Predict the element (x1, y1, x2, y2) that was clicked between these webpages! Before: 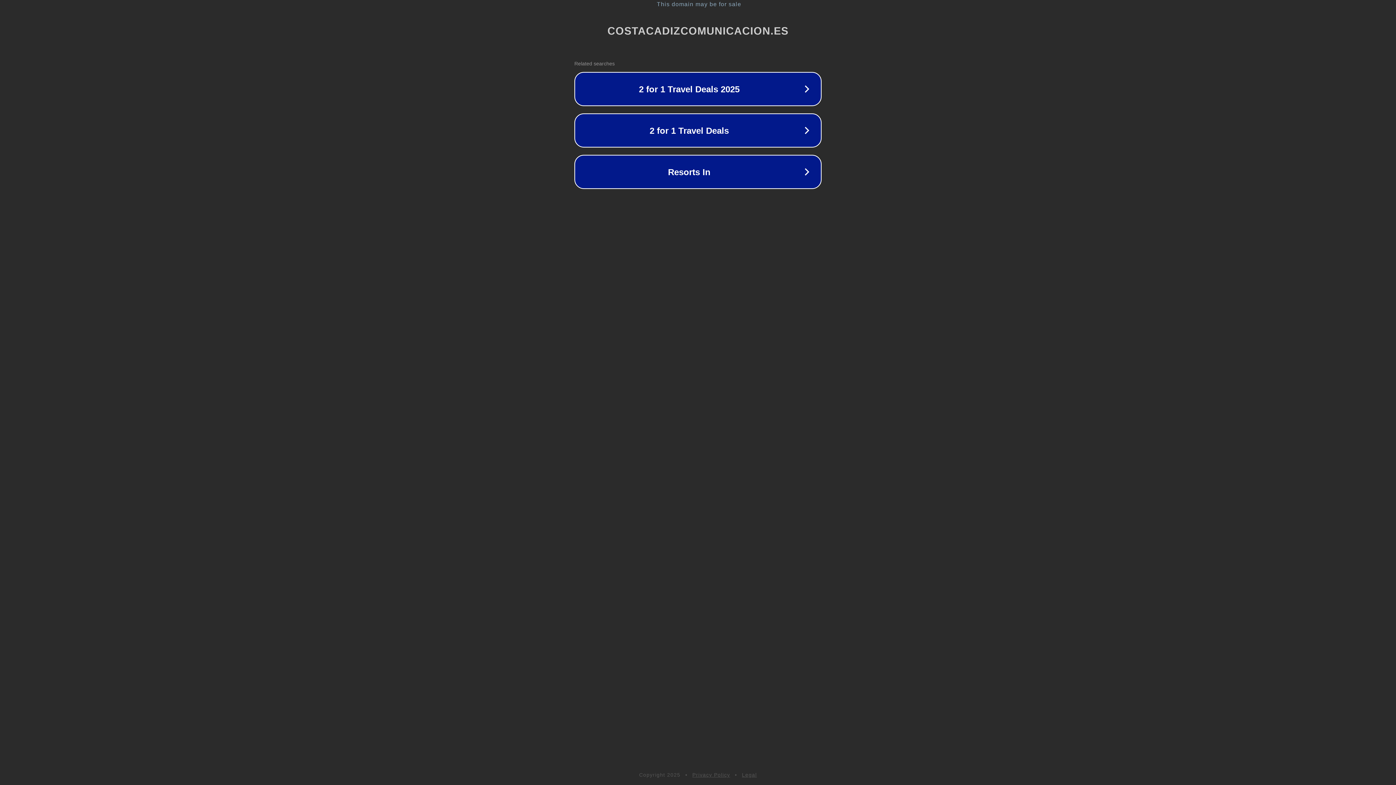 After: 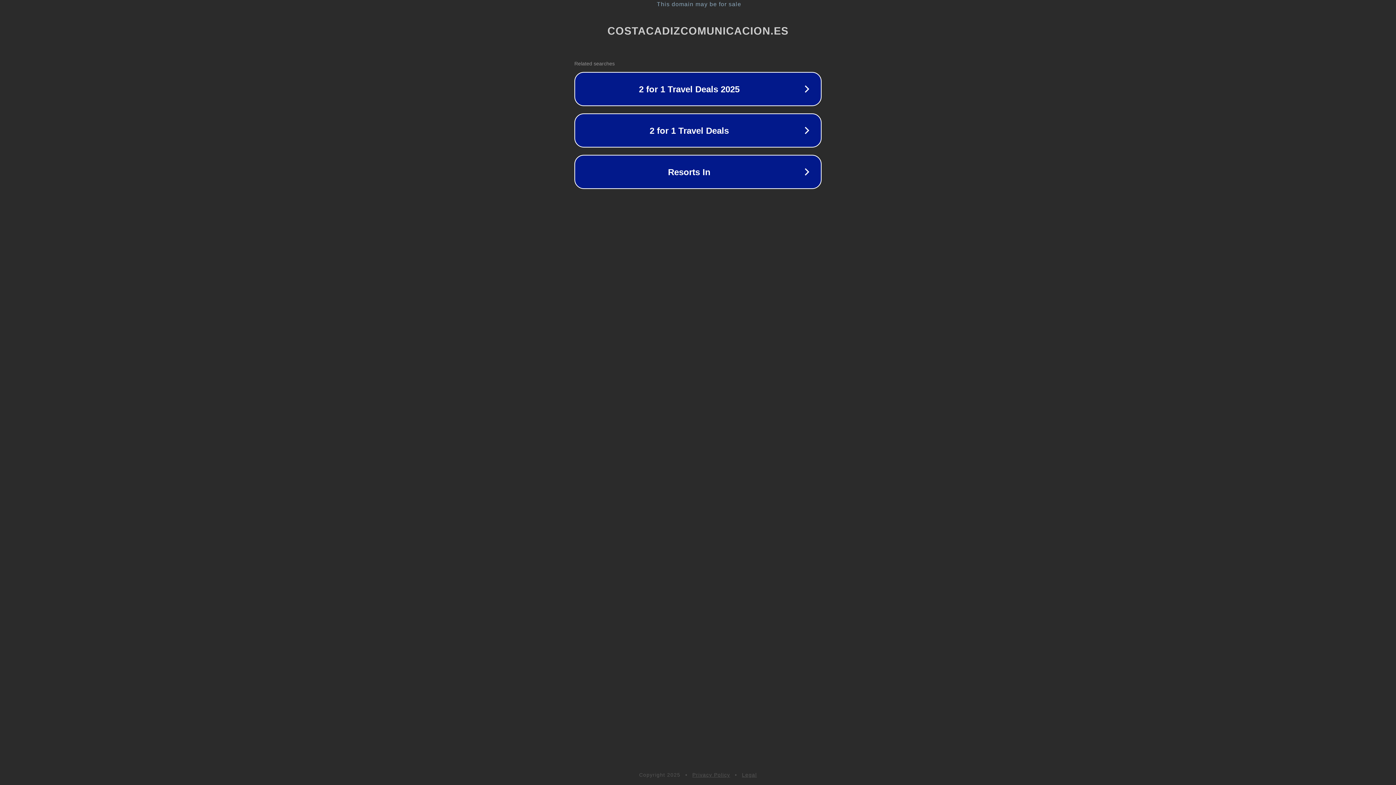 Action: label: Privacy Policy bbox: (692, 772, 730, 778)